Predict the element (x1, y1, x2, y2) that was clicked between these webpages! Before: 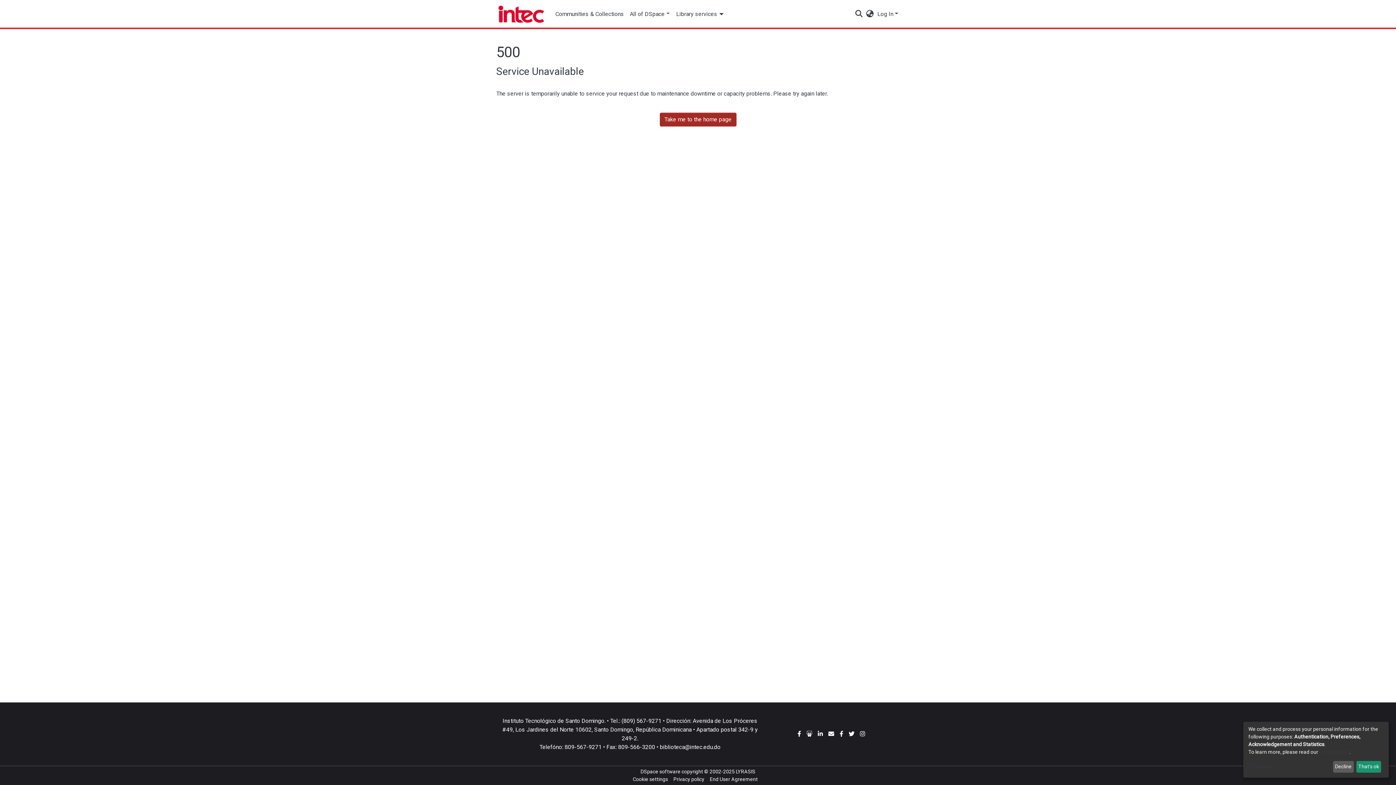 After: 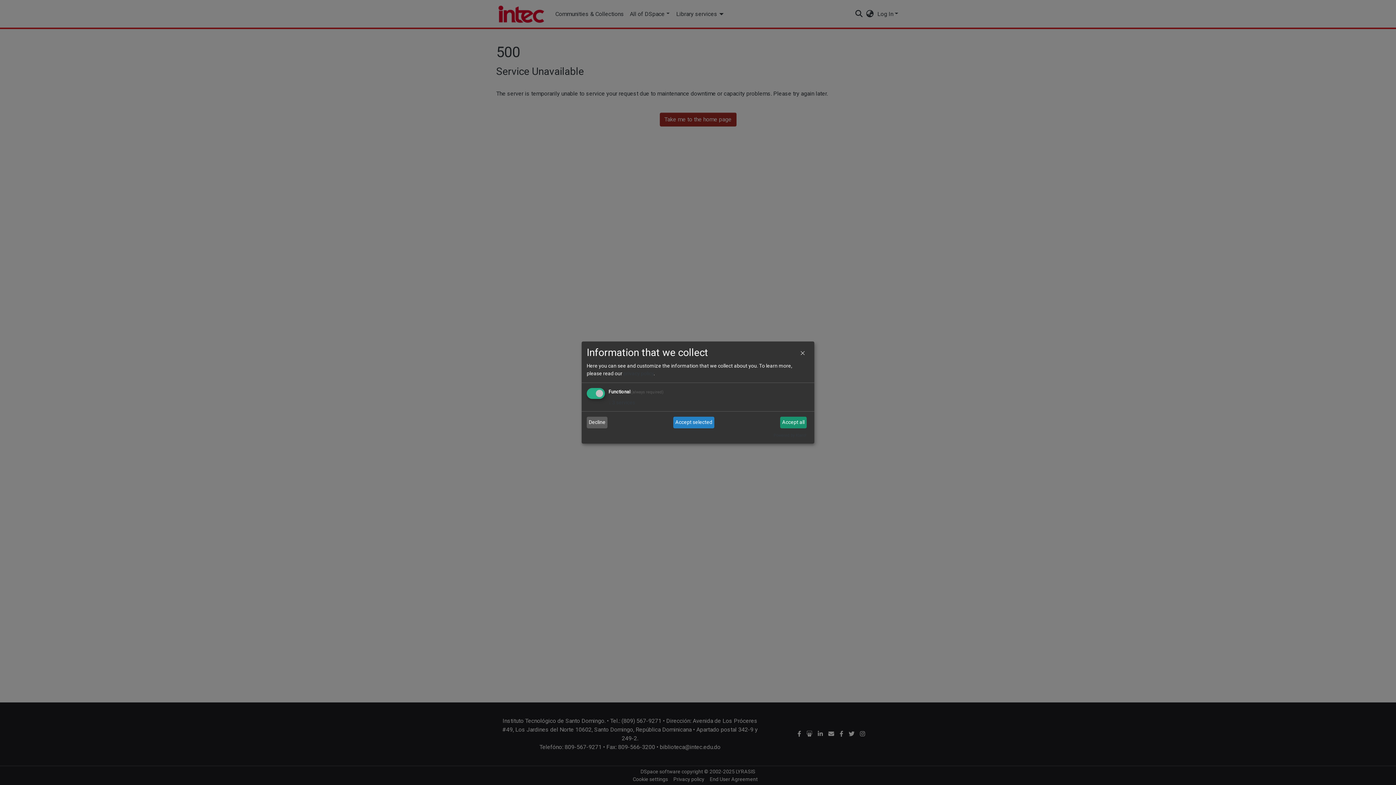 Action: label: Customize bbox: (1248, 763, 1330, 771)